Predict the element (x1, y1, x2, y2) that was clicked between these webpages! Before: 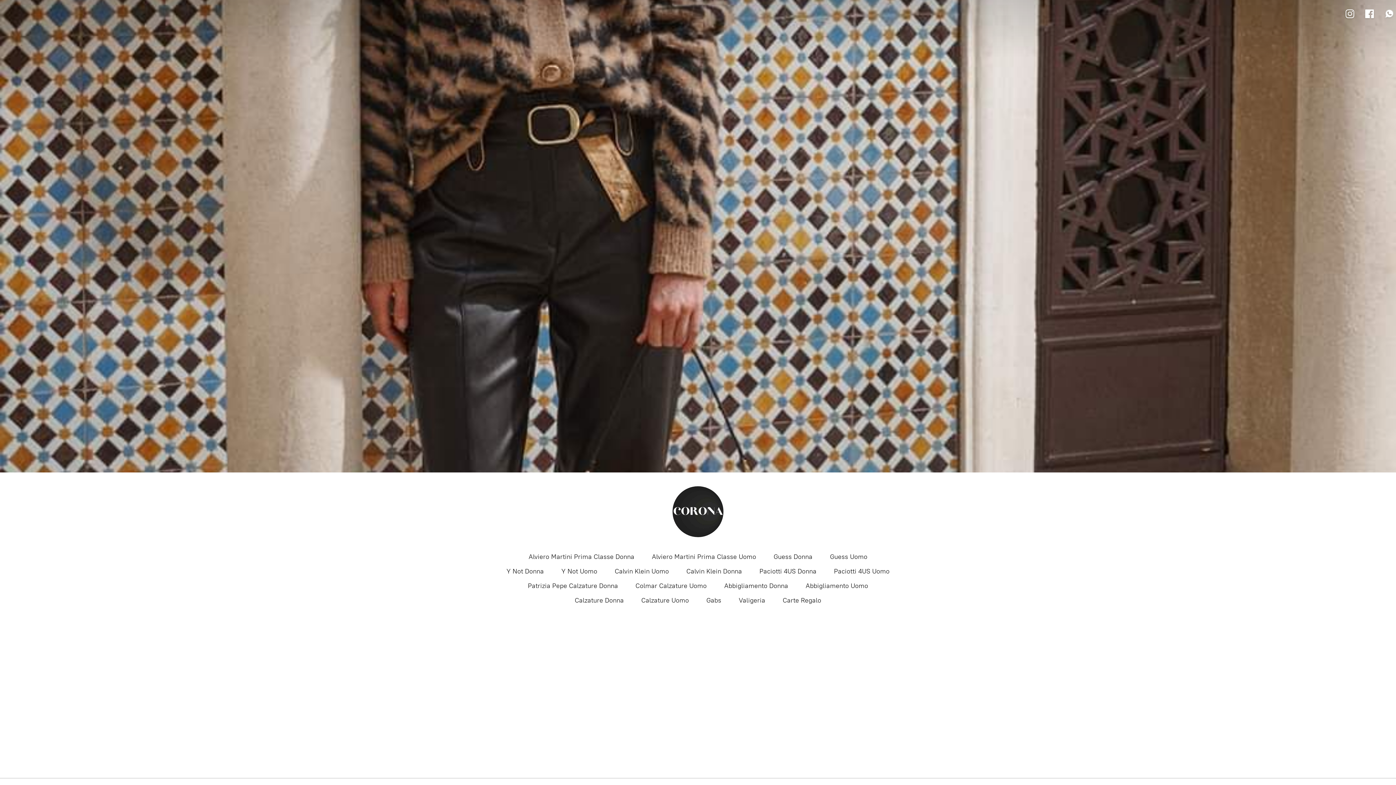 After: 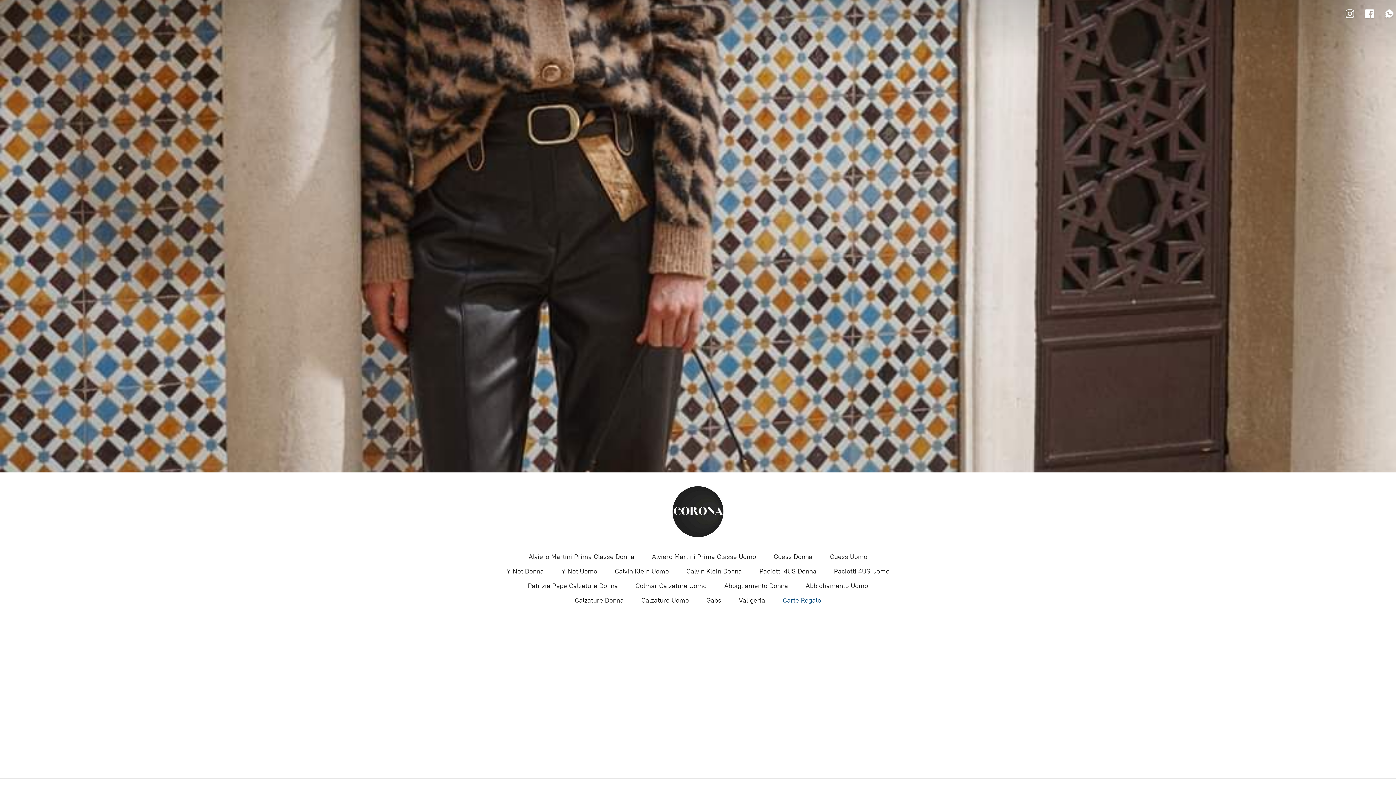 Action: bbox: (782, 594, 821, 606) label: Carte Regalo